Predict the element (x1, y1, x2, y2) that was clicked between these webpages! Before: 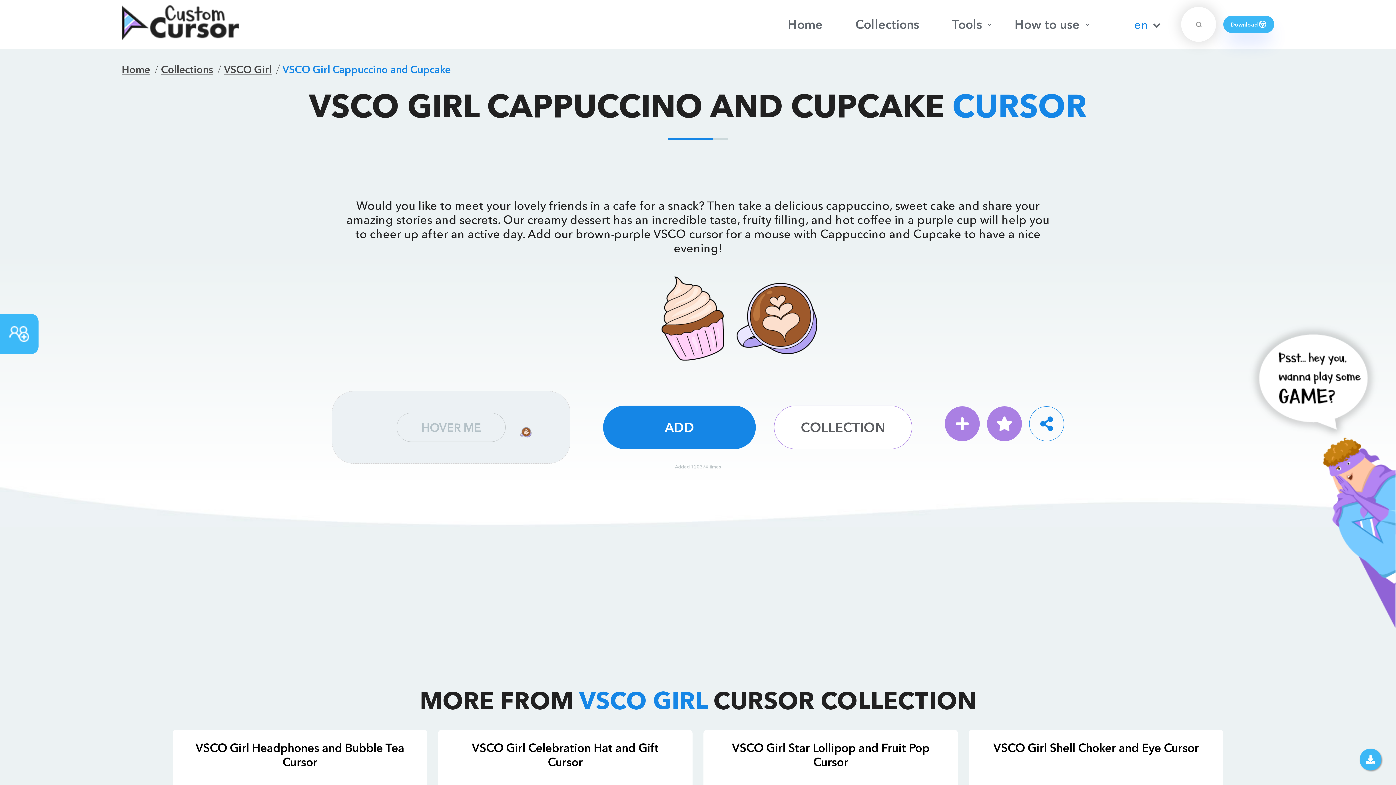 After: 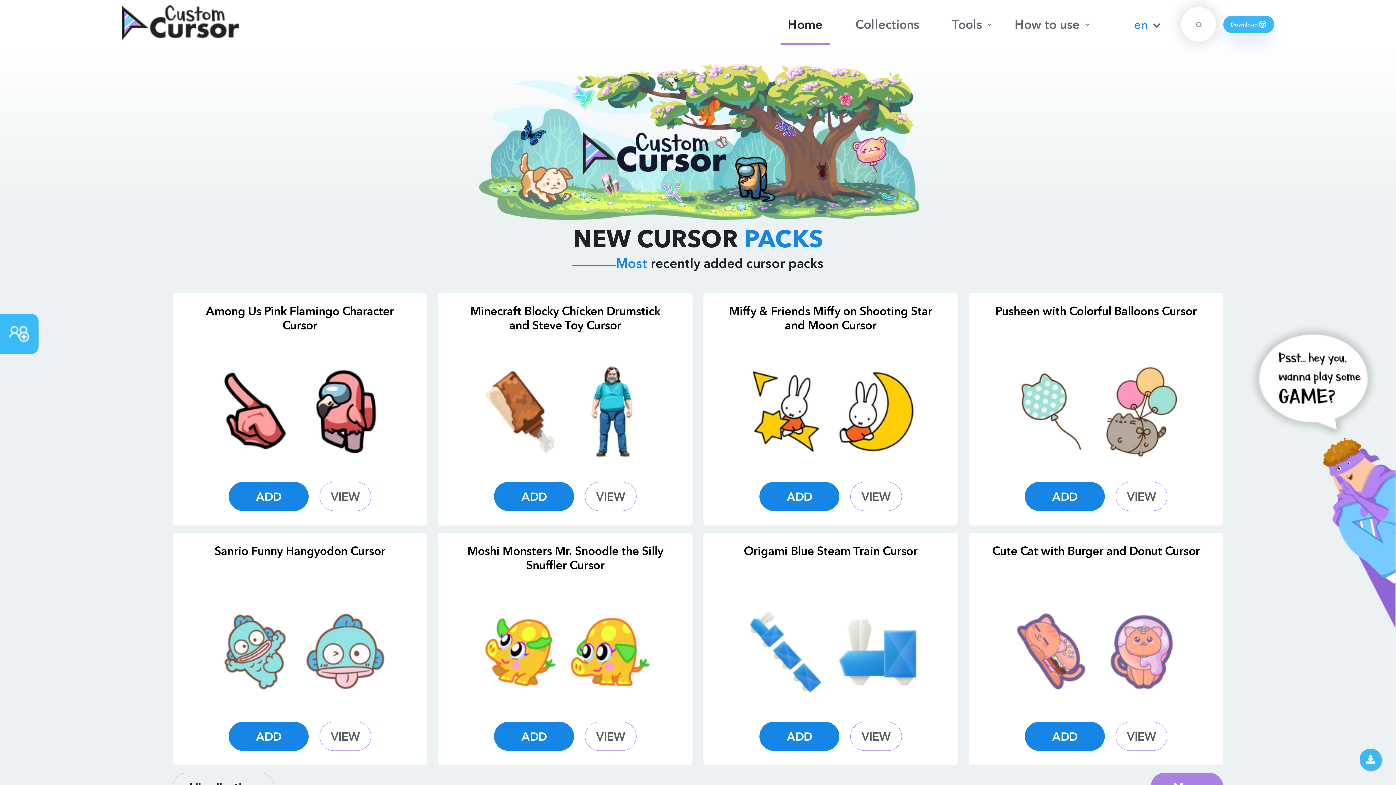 Action: label: Home bbox: (121, 63, 150, 75)